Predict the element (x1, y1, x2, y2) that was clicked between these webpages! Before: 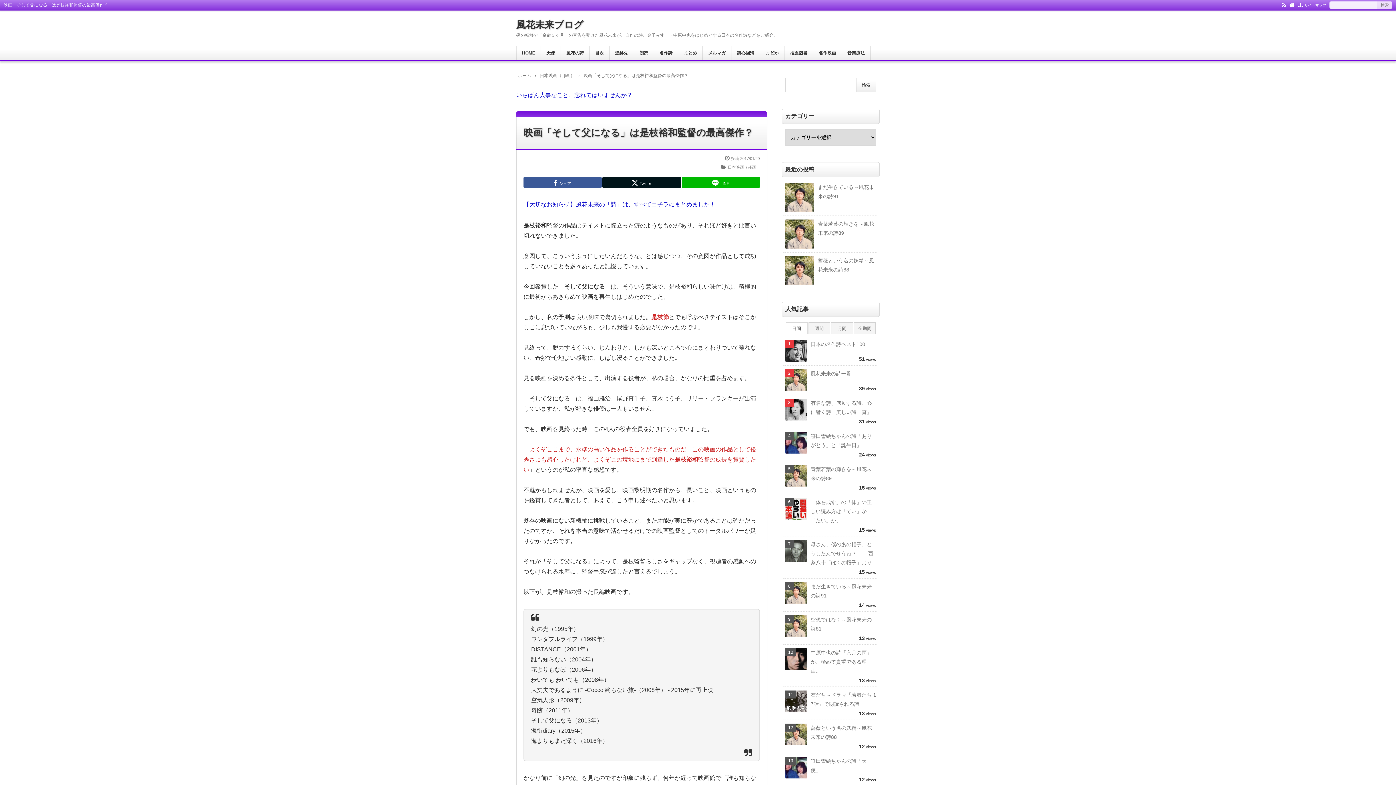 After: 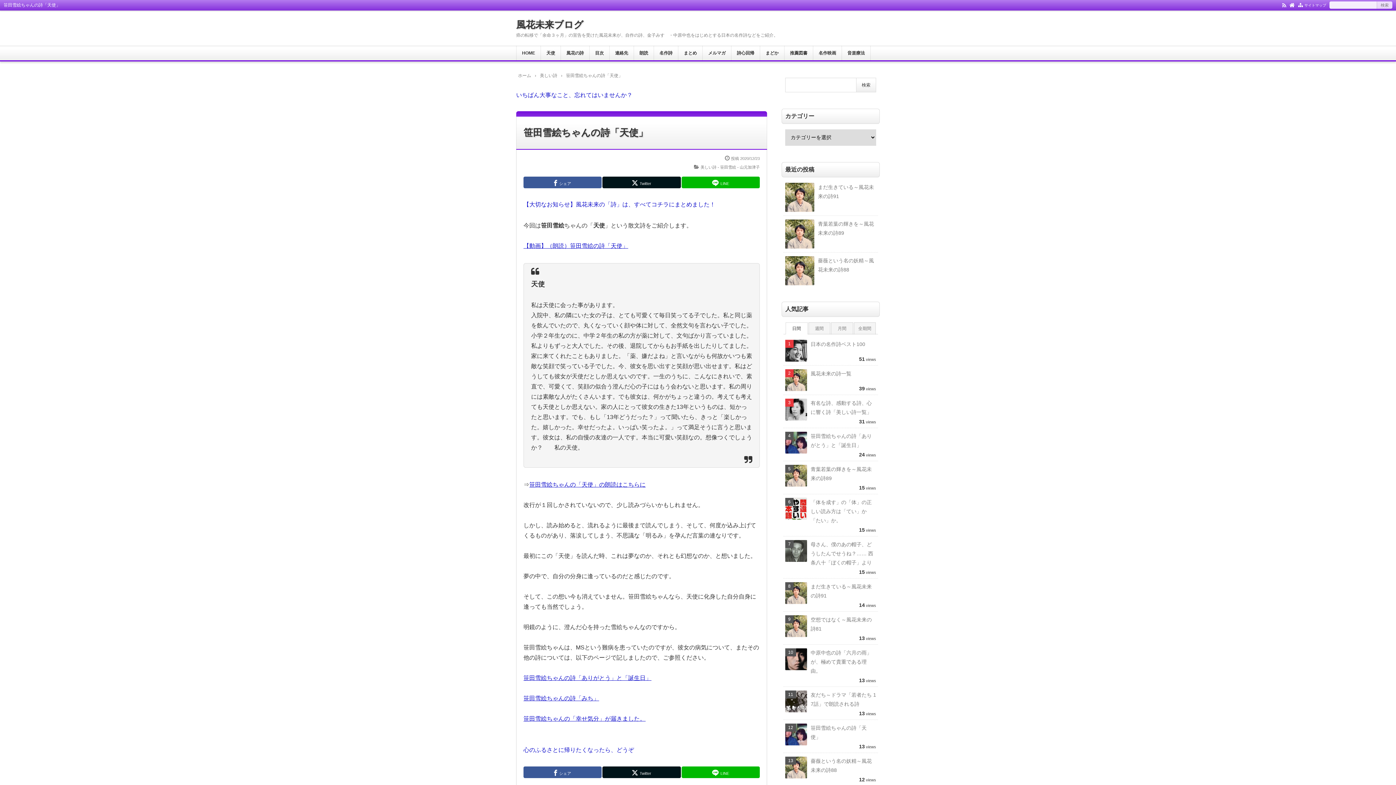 Action: label: 笹田雪絵ちゃんの詩「天使」

12 views bbox: (783, 753, 878, 786)